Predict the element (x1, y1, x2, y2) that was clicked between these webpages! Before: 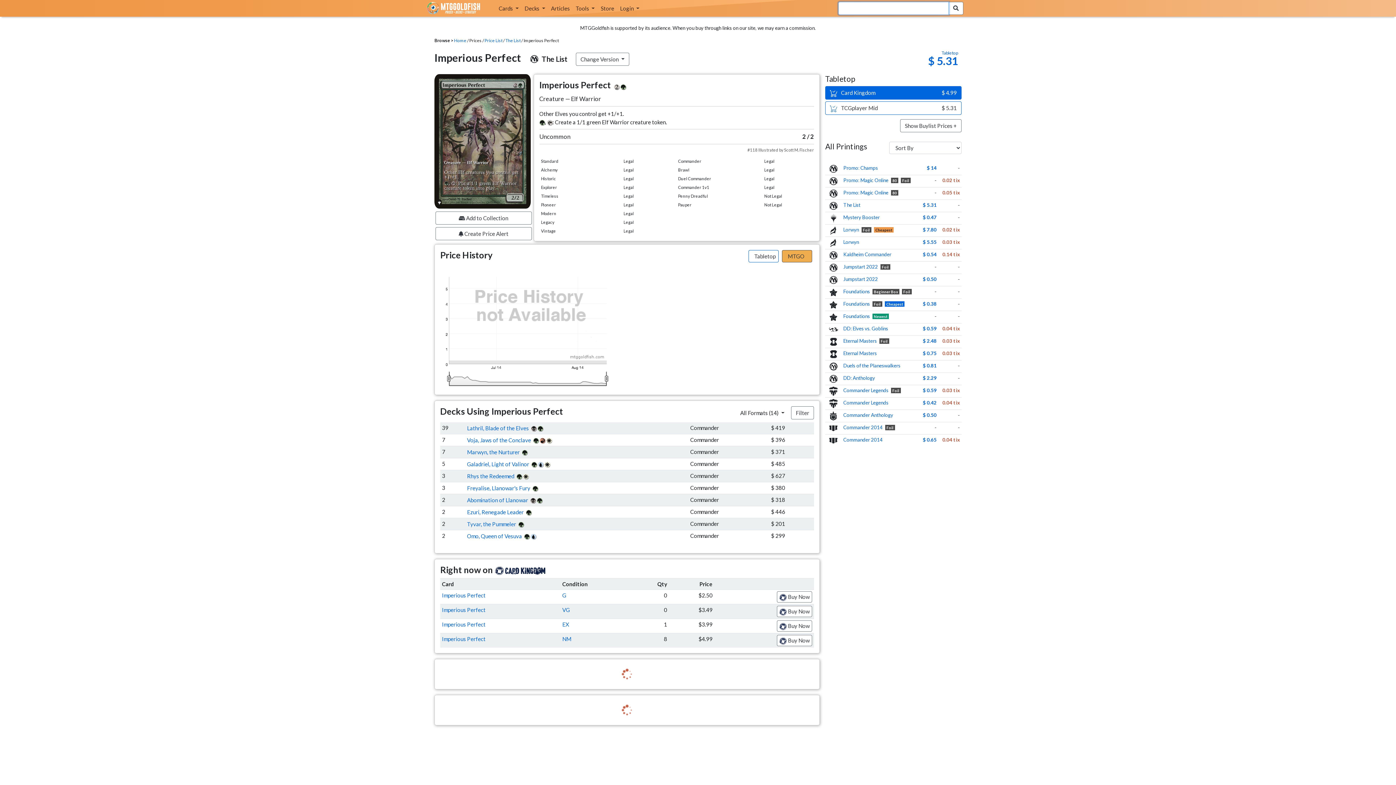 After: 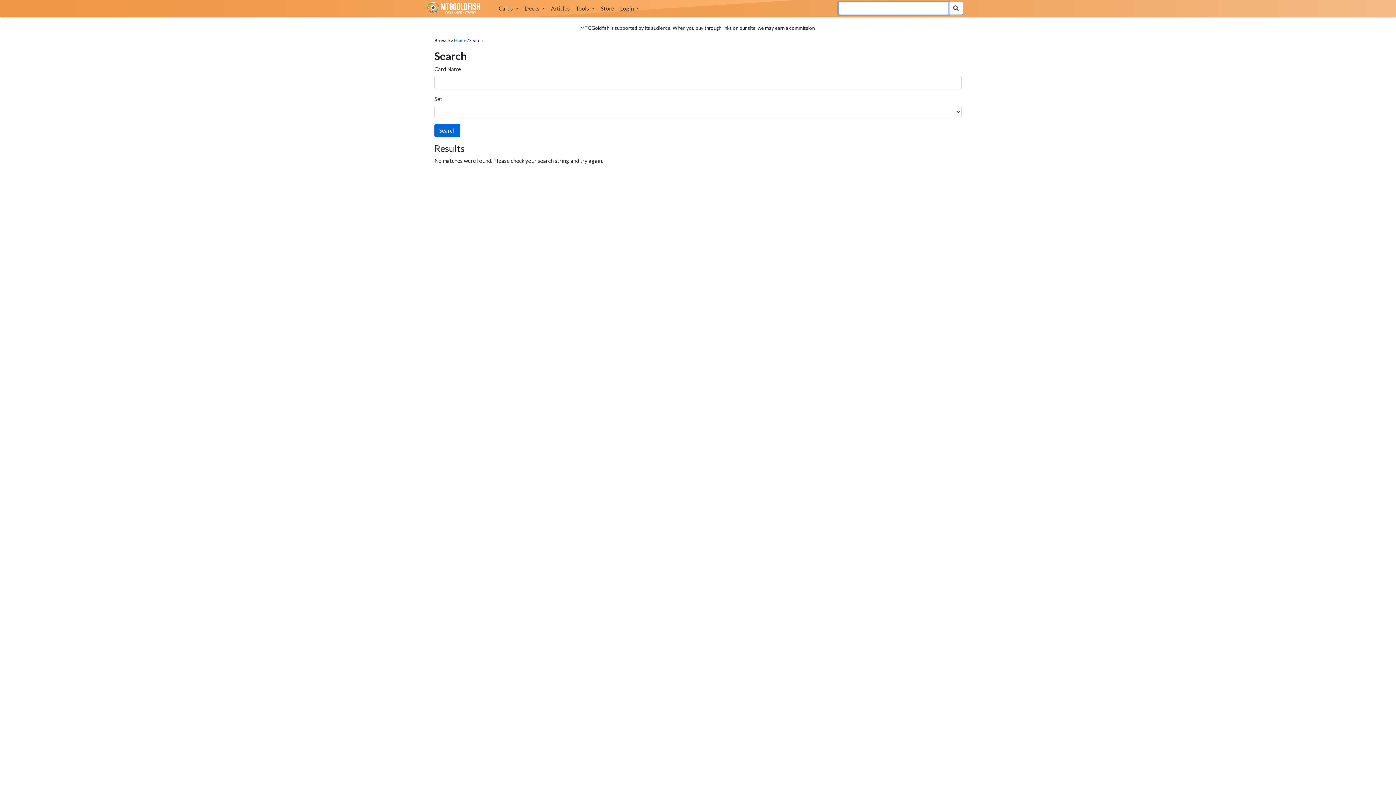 Action: label: Search Submit bbox: (948, 1, 963, 14)